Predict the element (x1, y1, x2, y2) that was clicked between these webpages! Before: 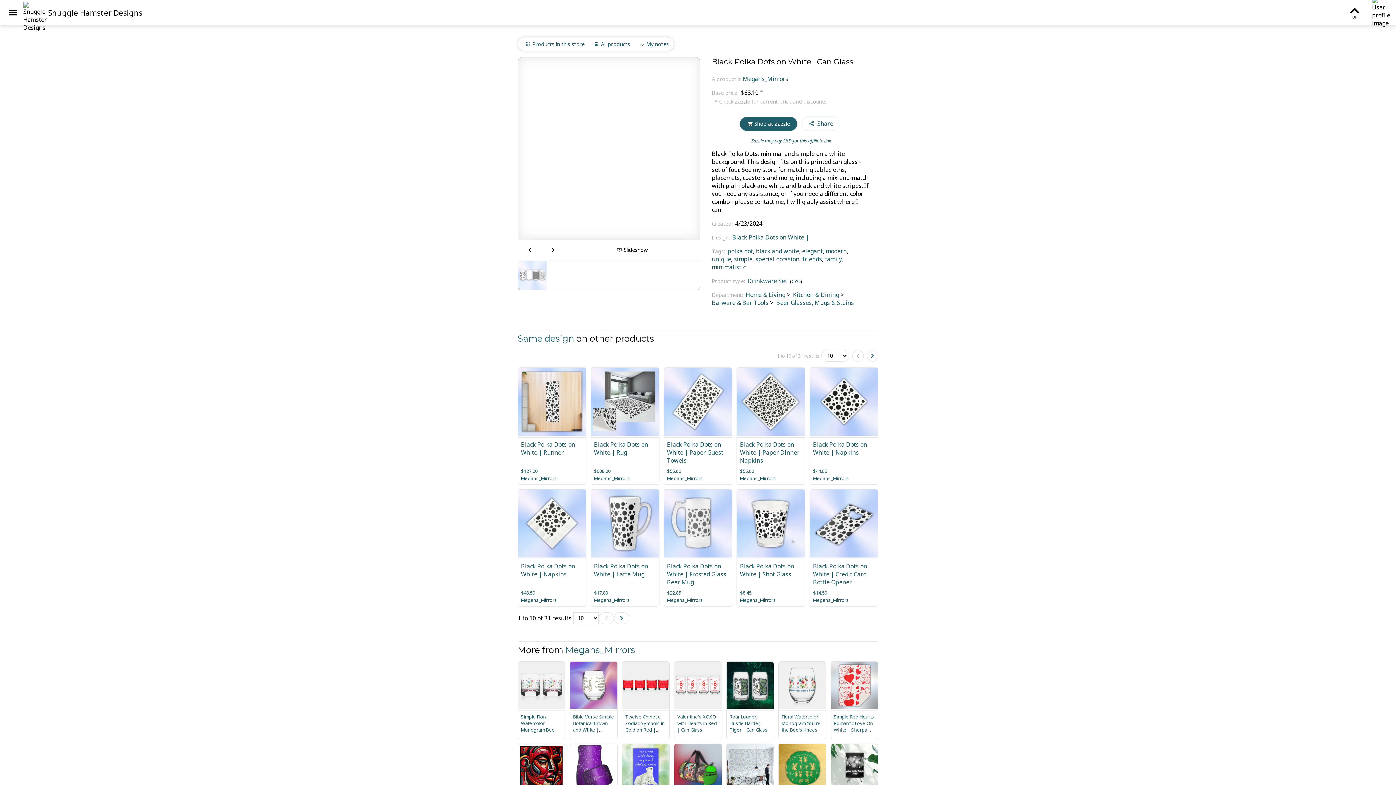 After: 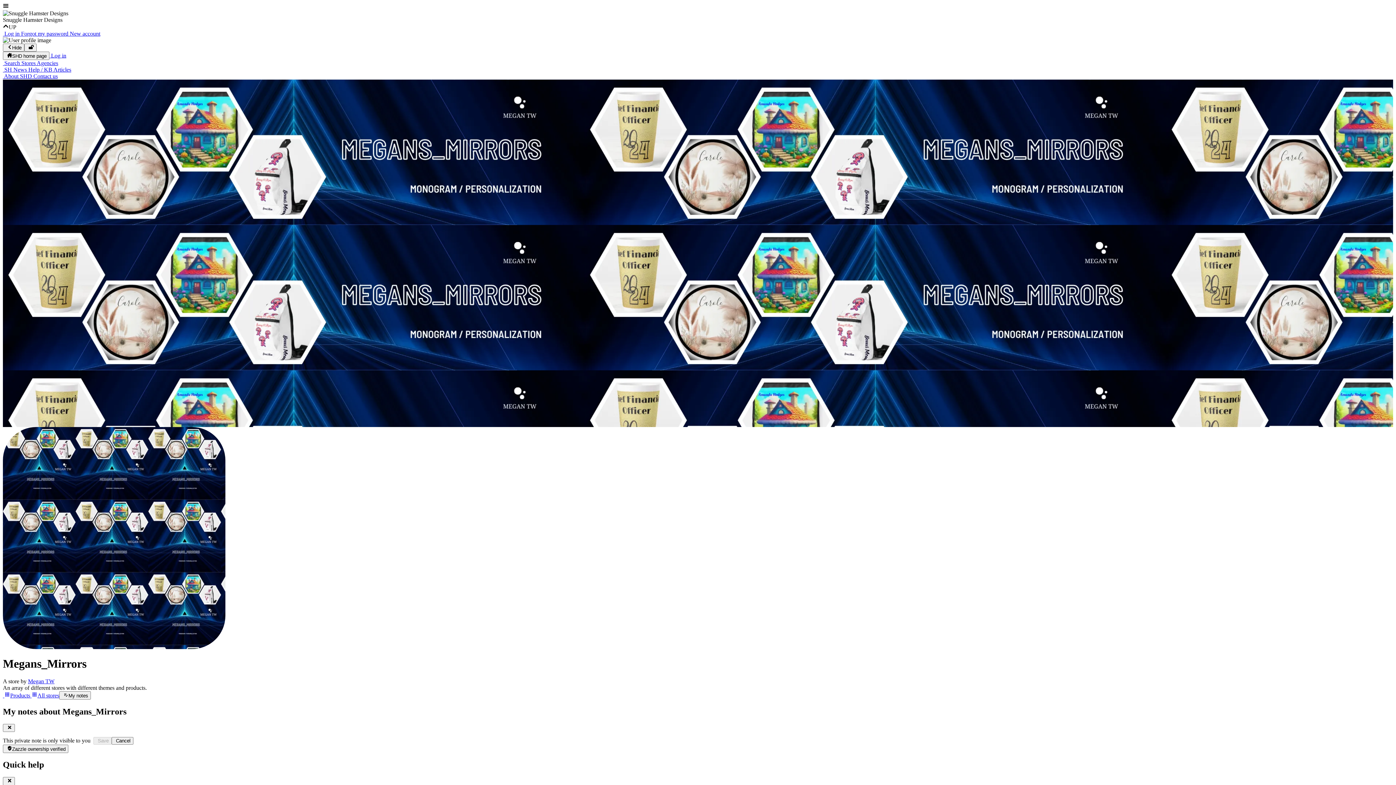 Action: bbox: (521, 596, 583, 603) label: Megans_Mirrors